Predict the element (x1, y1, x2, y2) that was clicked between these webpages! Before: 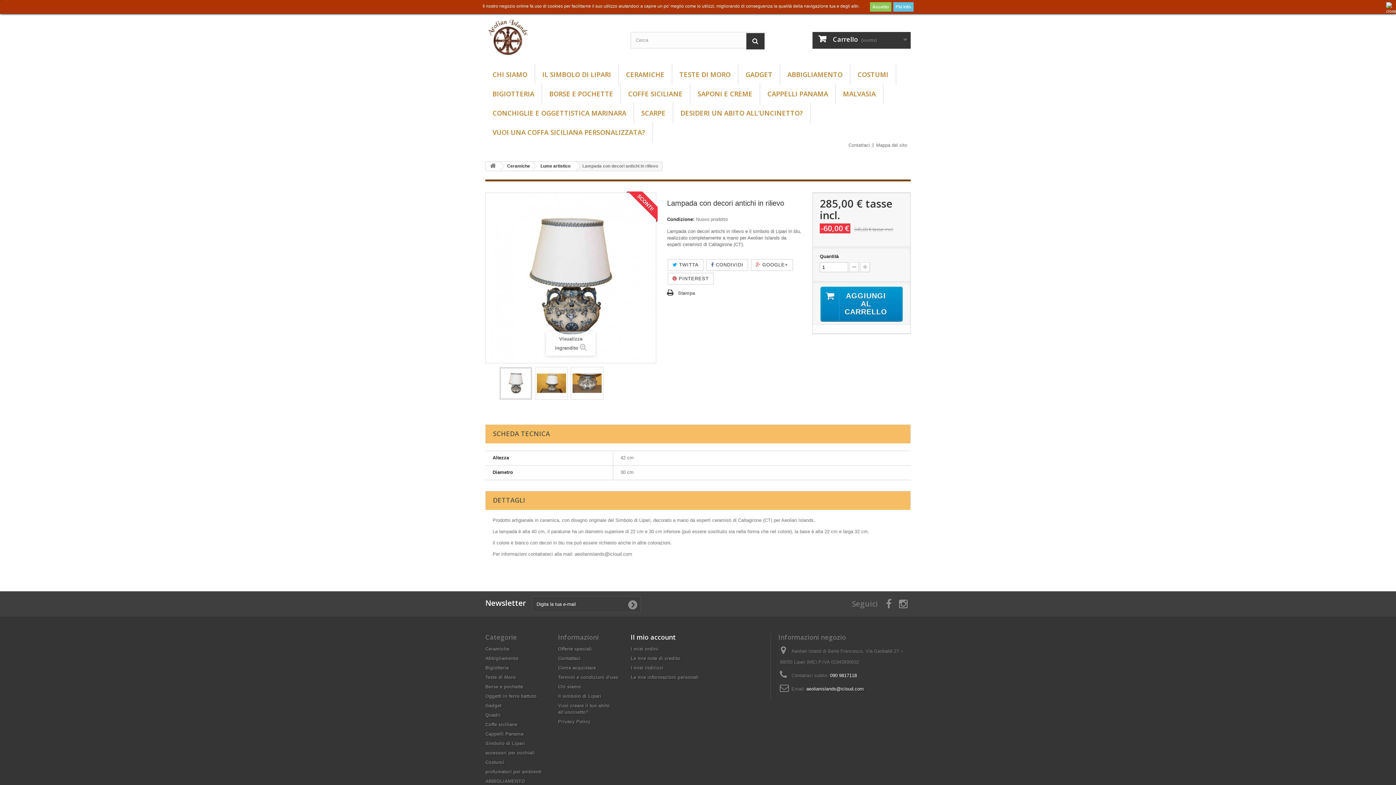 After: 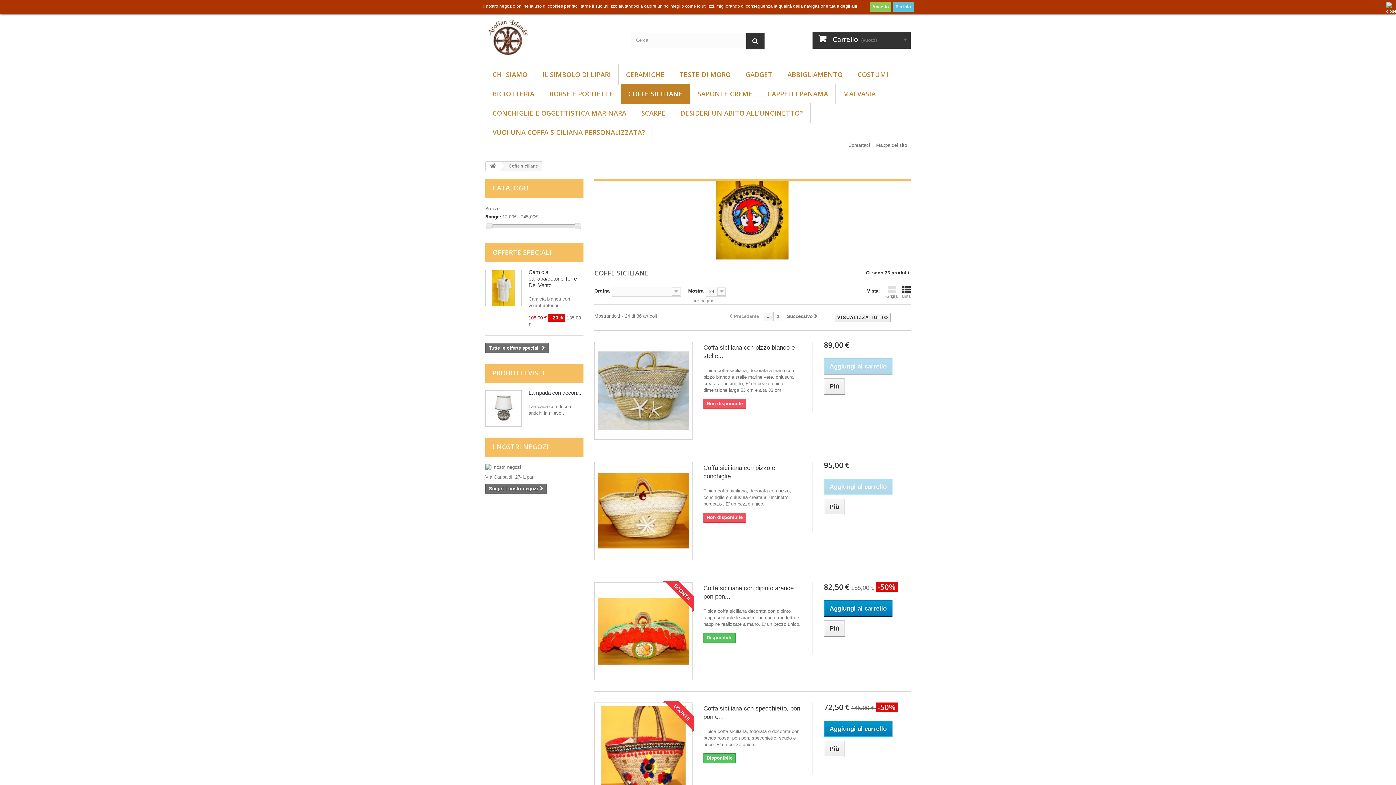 Action: bbox: (485, 722, 517, 727) label: Coffe siciliane